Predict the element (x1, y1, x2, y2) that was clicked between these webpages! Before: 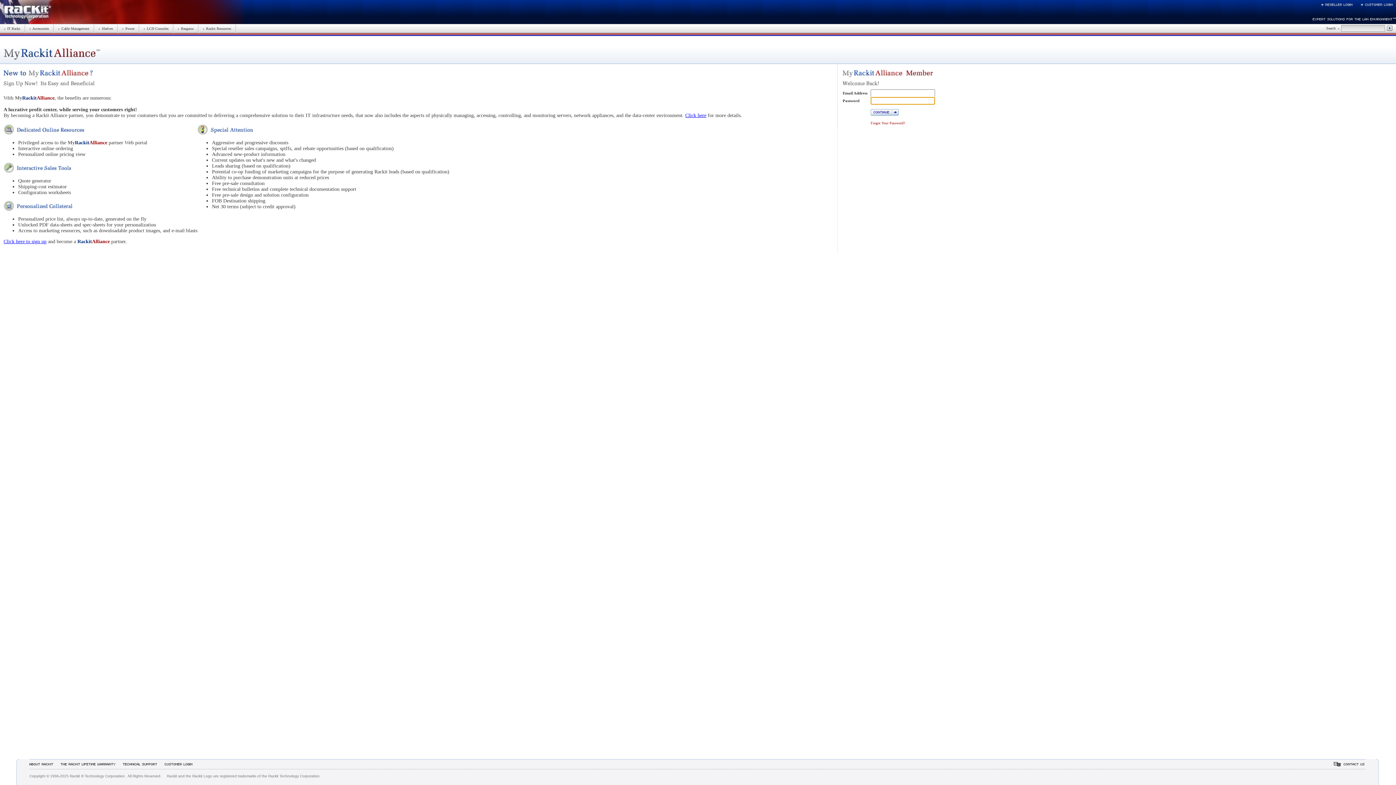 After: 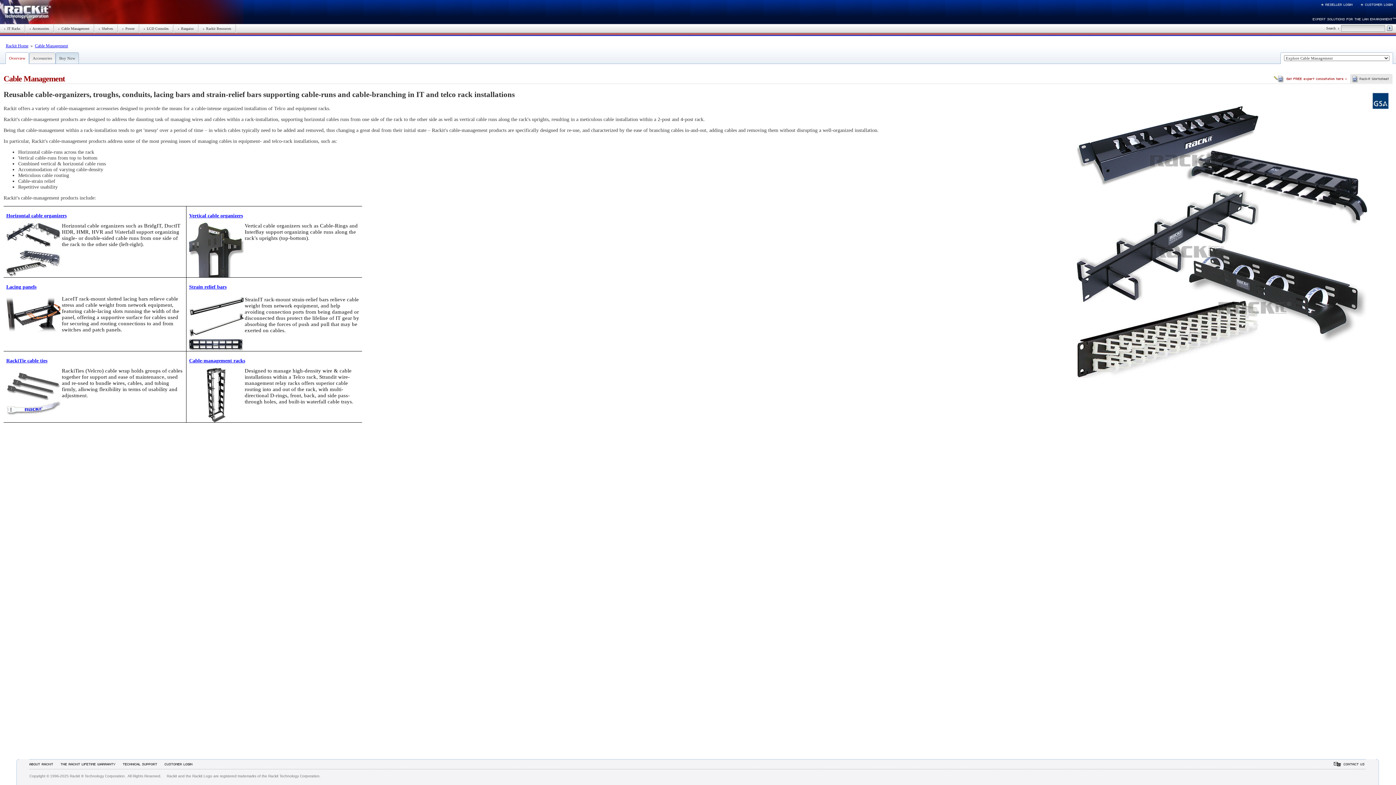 Action: bbox: (58, 26, 89, 30) label:   Cable Management